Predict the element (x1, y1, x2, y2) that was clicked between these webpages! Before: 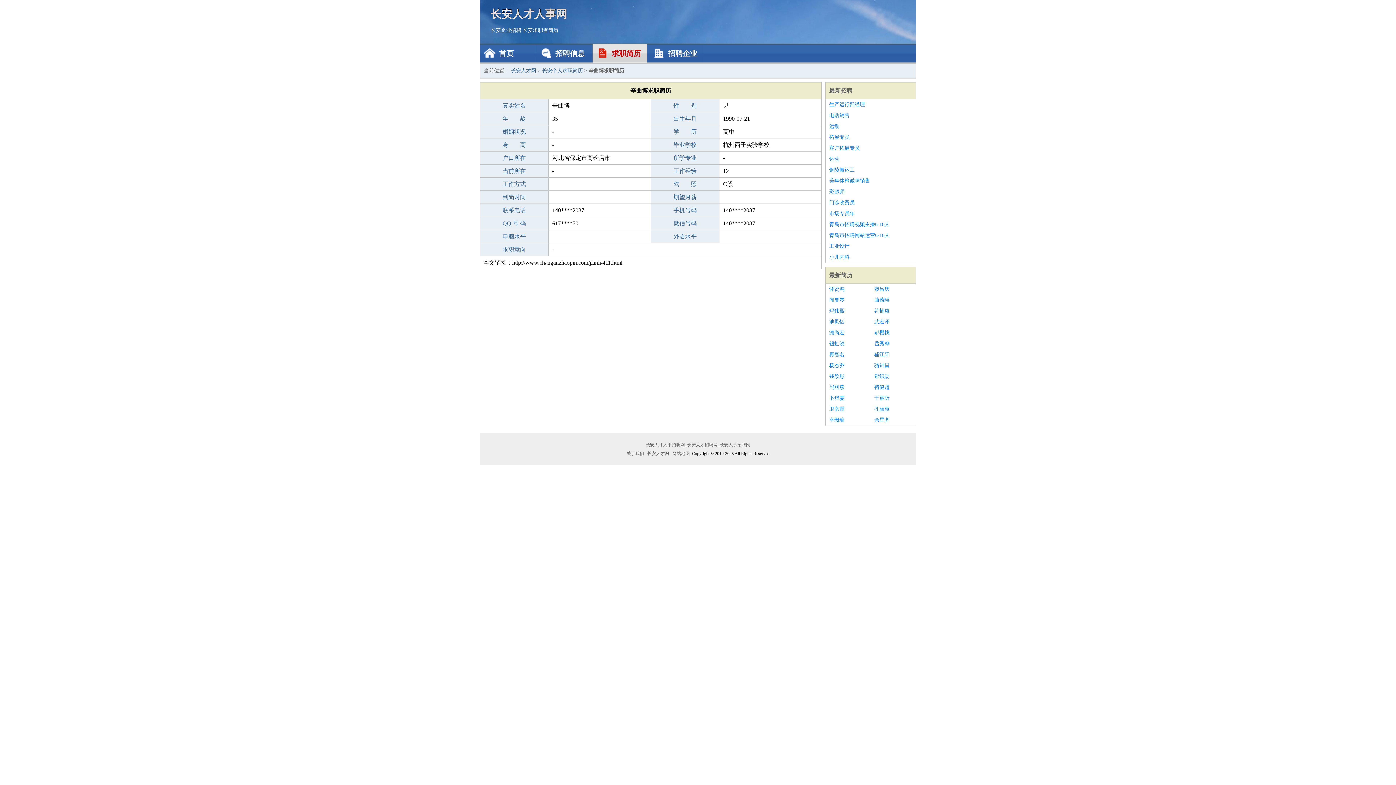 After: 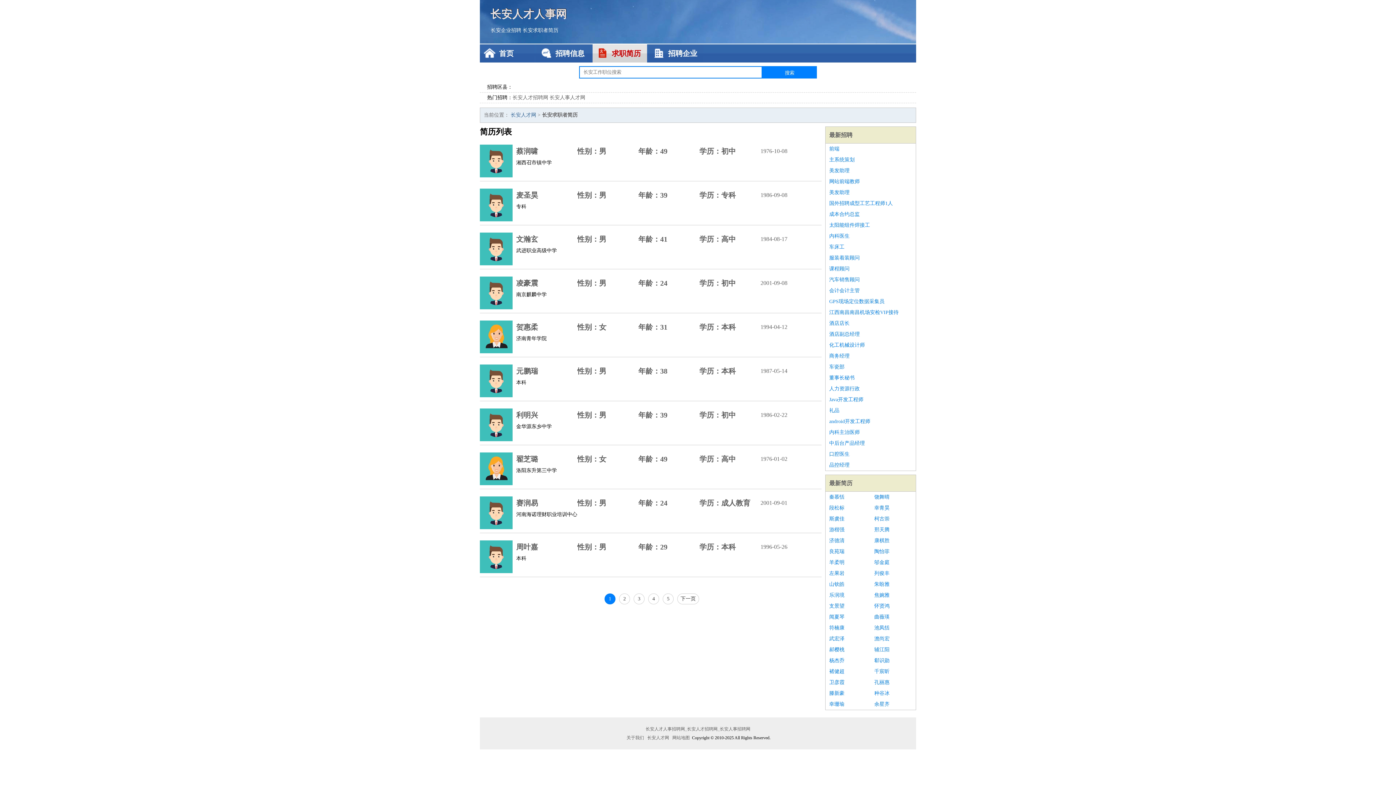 Action: label: 最新简历 bbox: (829, 272, 852, 278)